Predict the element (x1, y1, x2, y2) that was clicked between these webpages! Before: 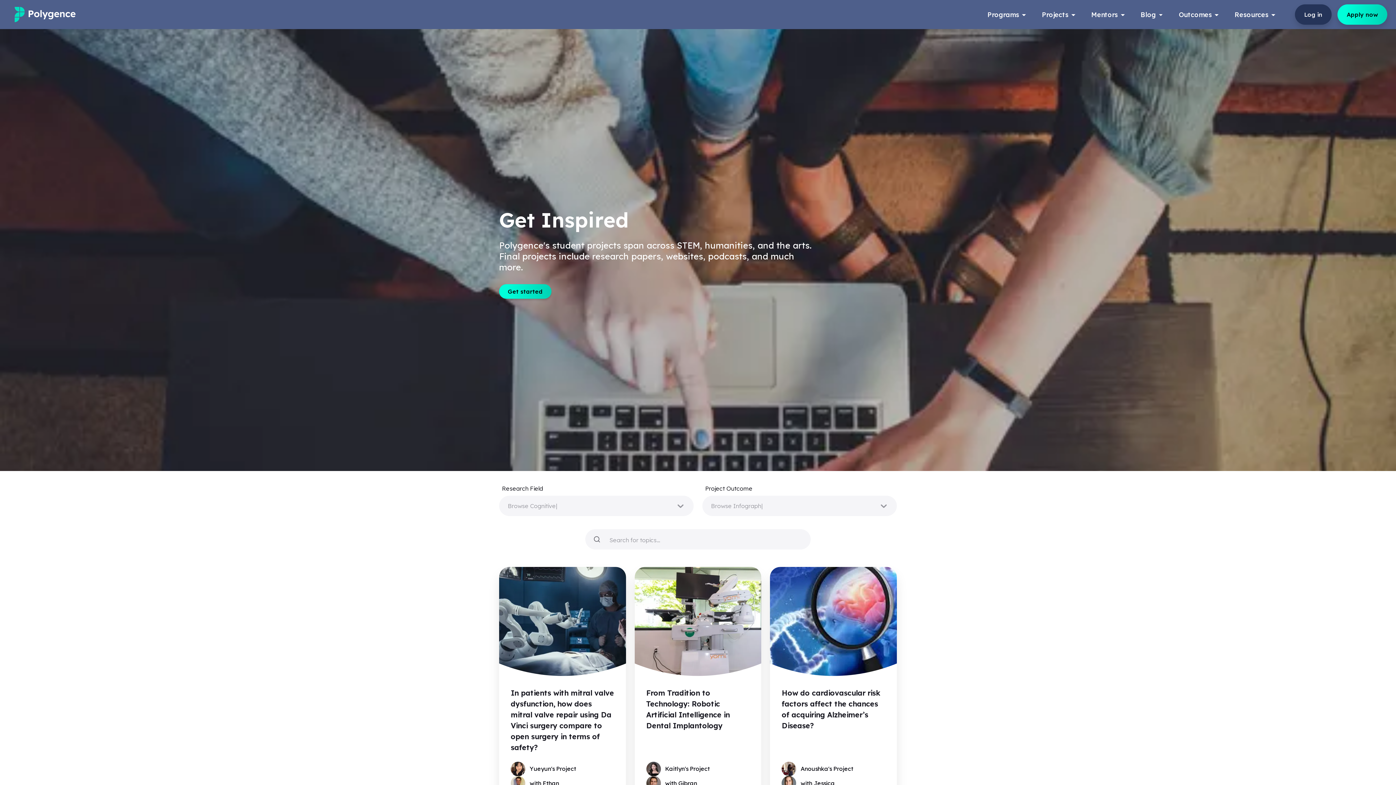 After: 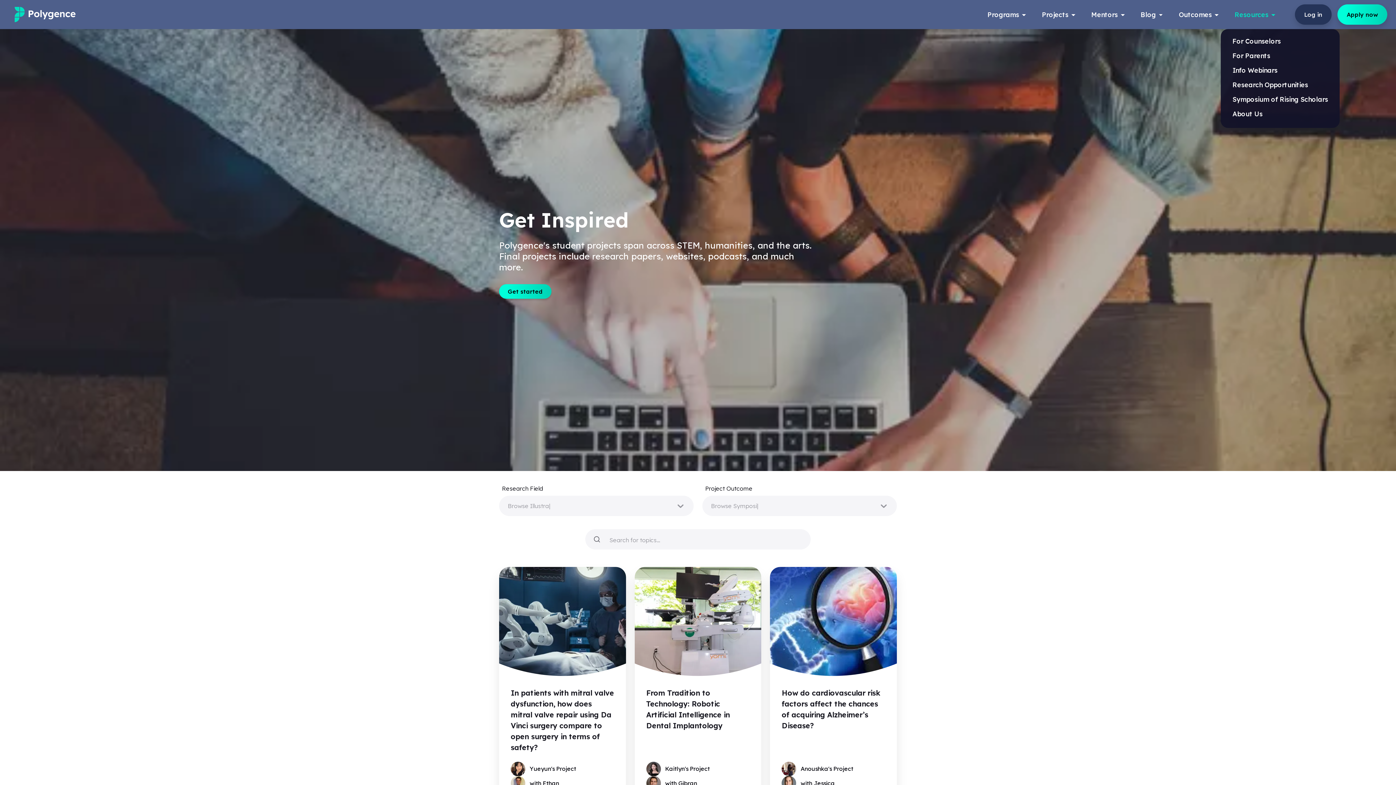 Action: label: Resources bbox: (1232, 0, 1277, 29)